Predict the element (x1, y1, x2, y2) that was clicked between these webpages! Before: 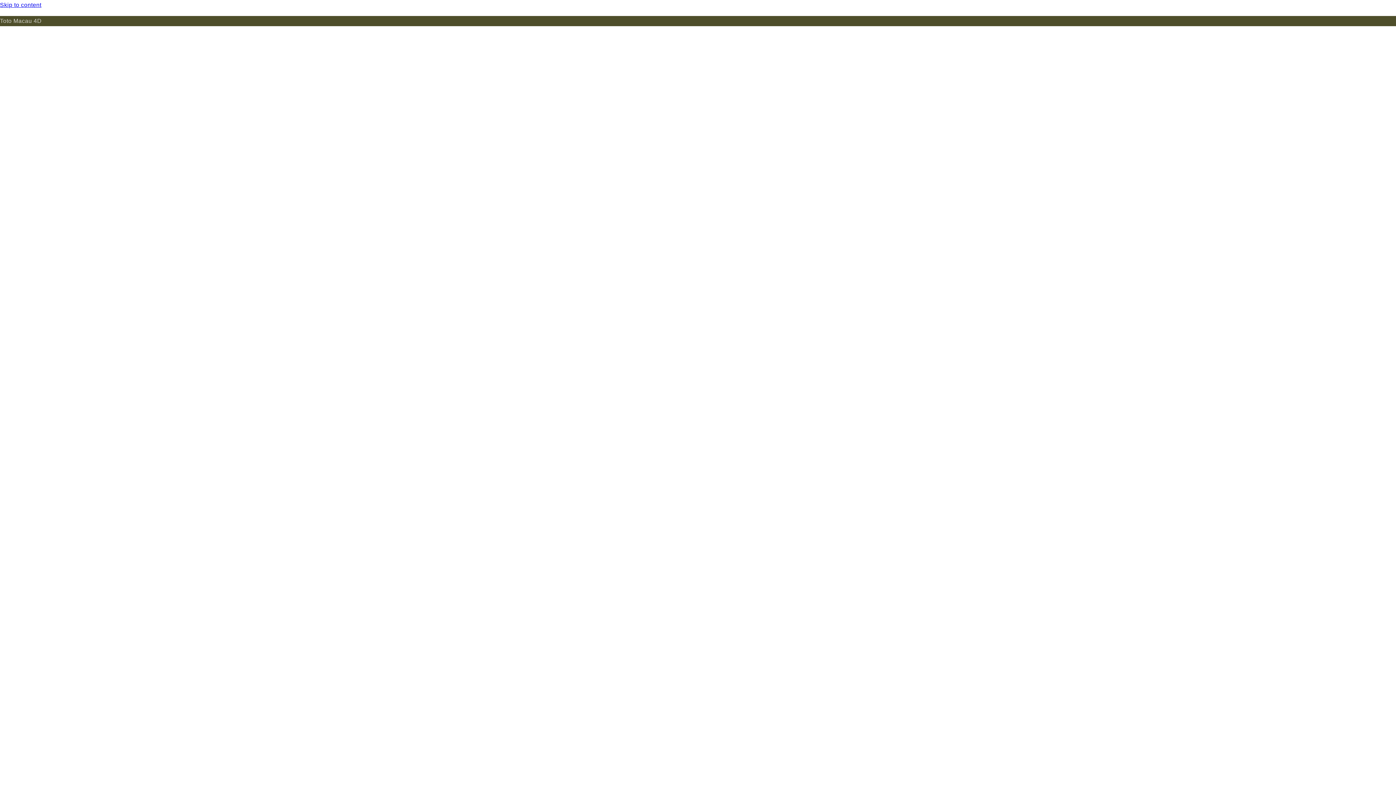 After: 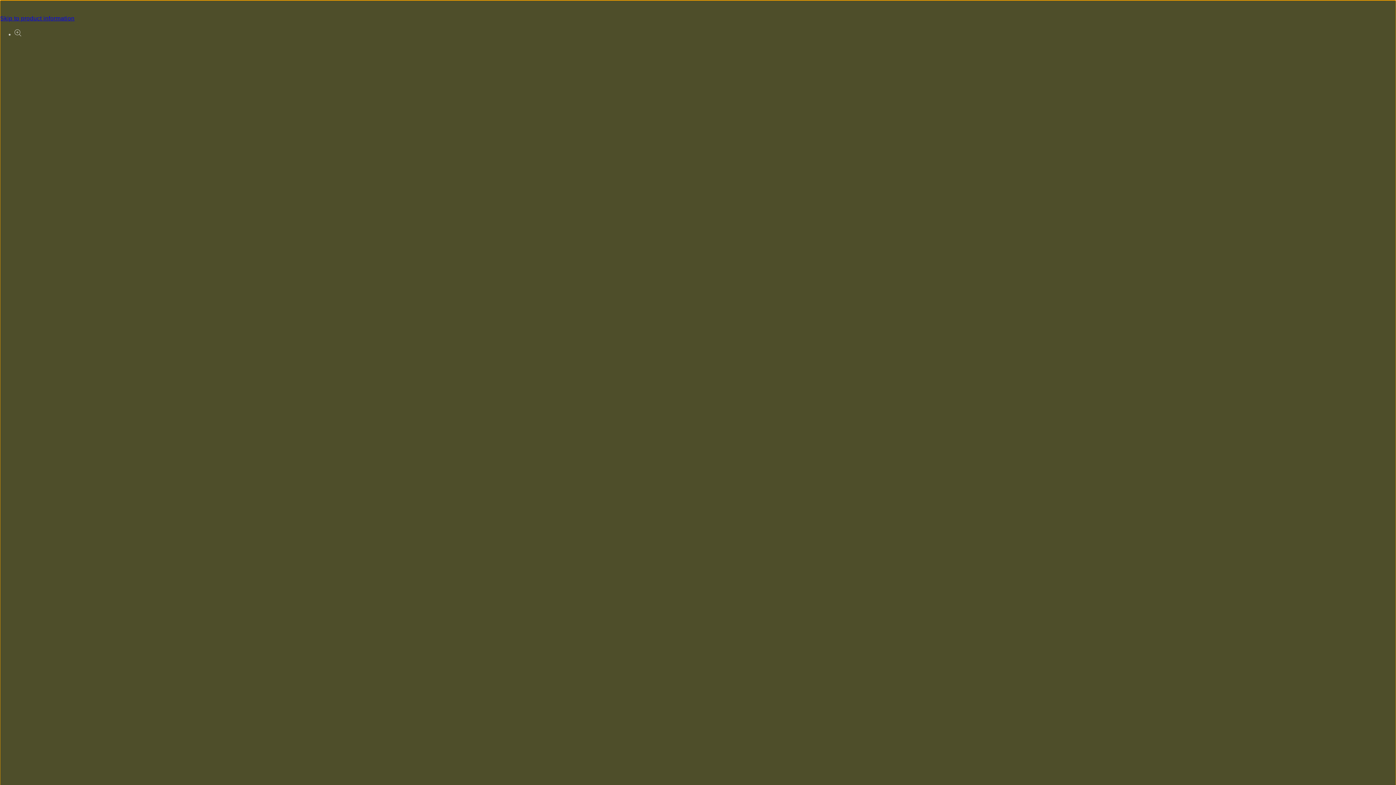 Action: bbox: (0, 0, 1396, 10) label: Skip to content